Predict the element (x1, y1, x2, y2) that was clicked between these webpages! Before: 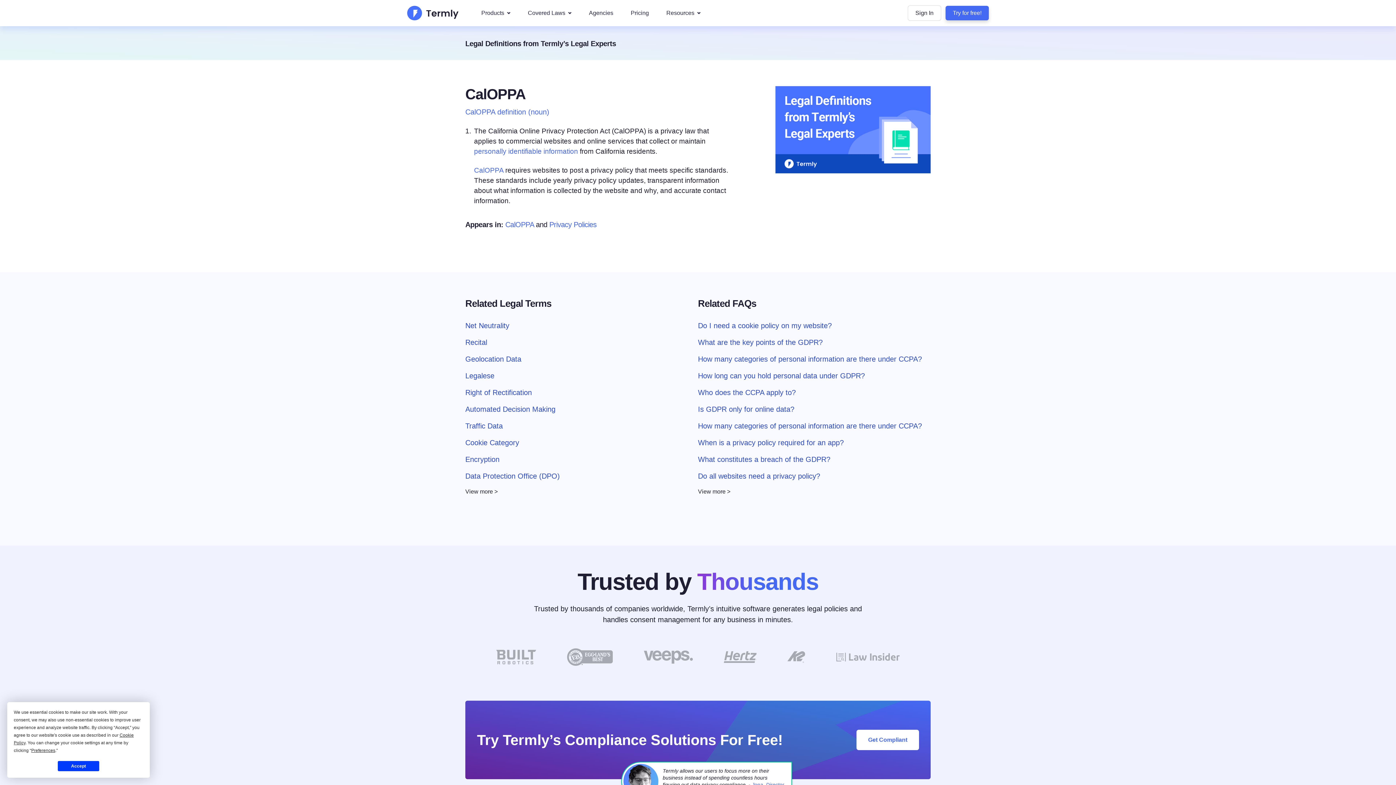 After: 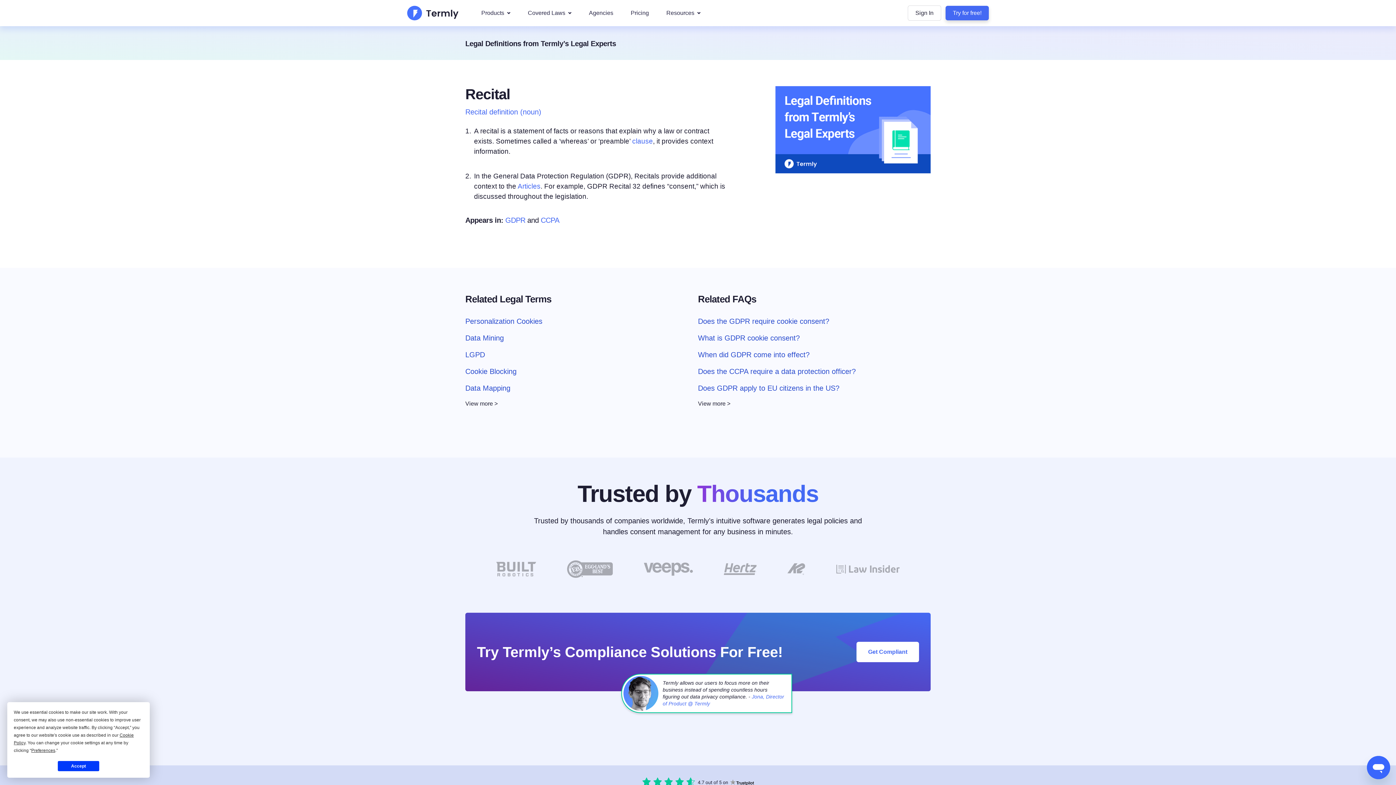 Action: label: Recital bbox: (465, 337, 698, 348)